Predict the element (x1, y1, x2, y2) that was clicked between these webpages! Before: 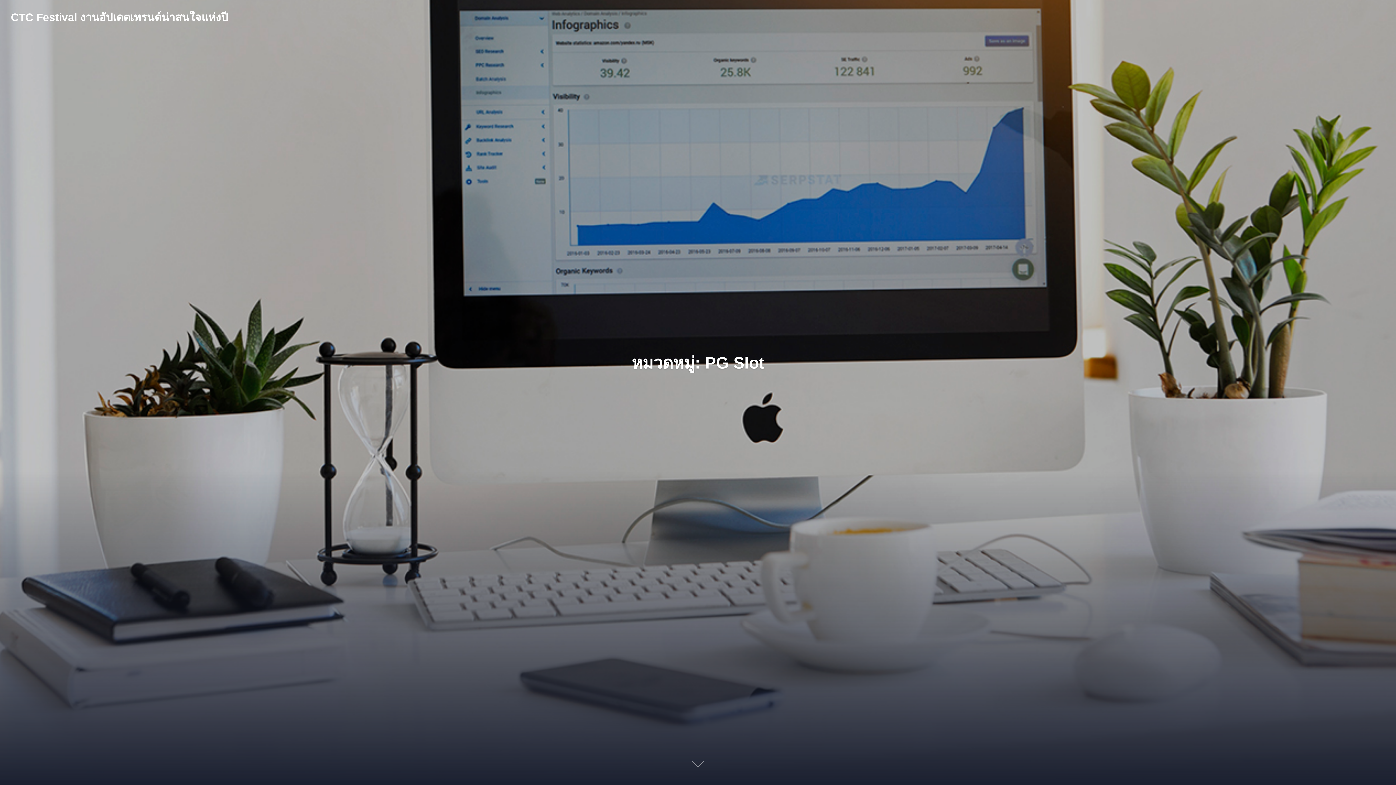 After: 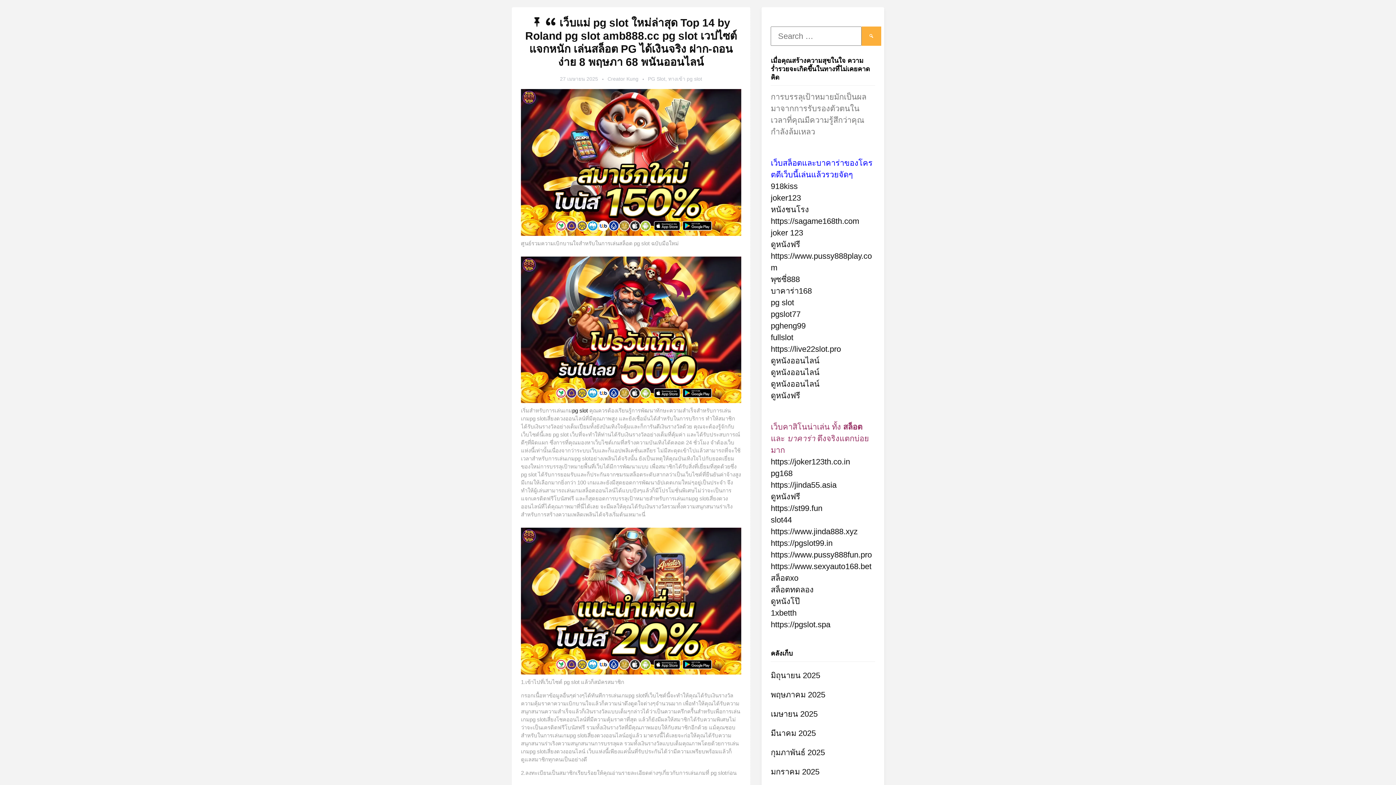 Action: bbox: (680, 737, 716, 774)